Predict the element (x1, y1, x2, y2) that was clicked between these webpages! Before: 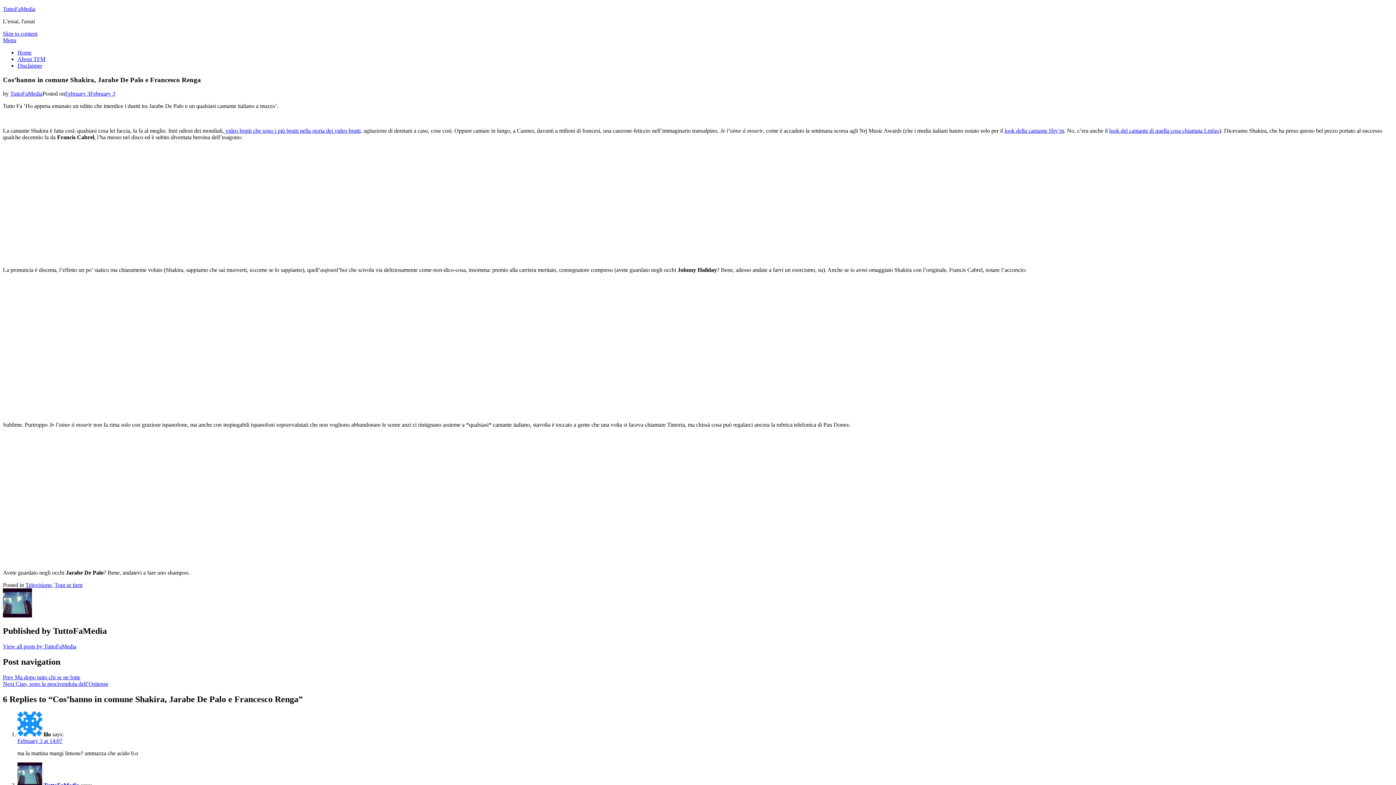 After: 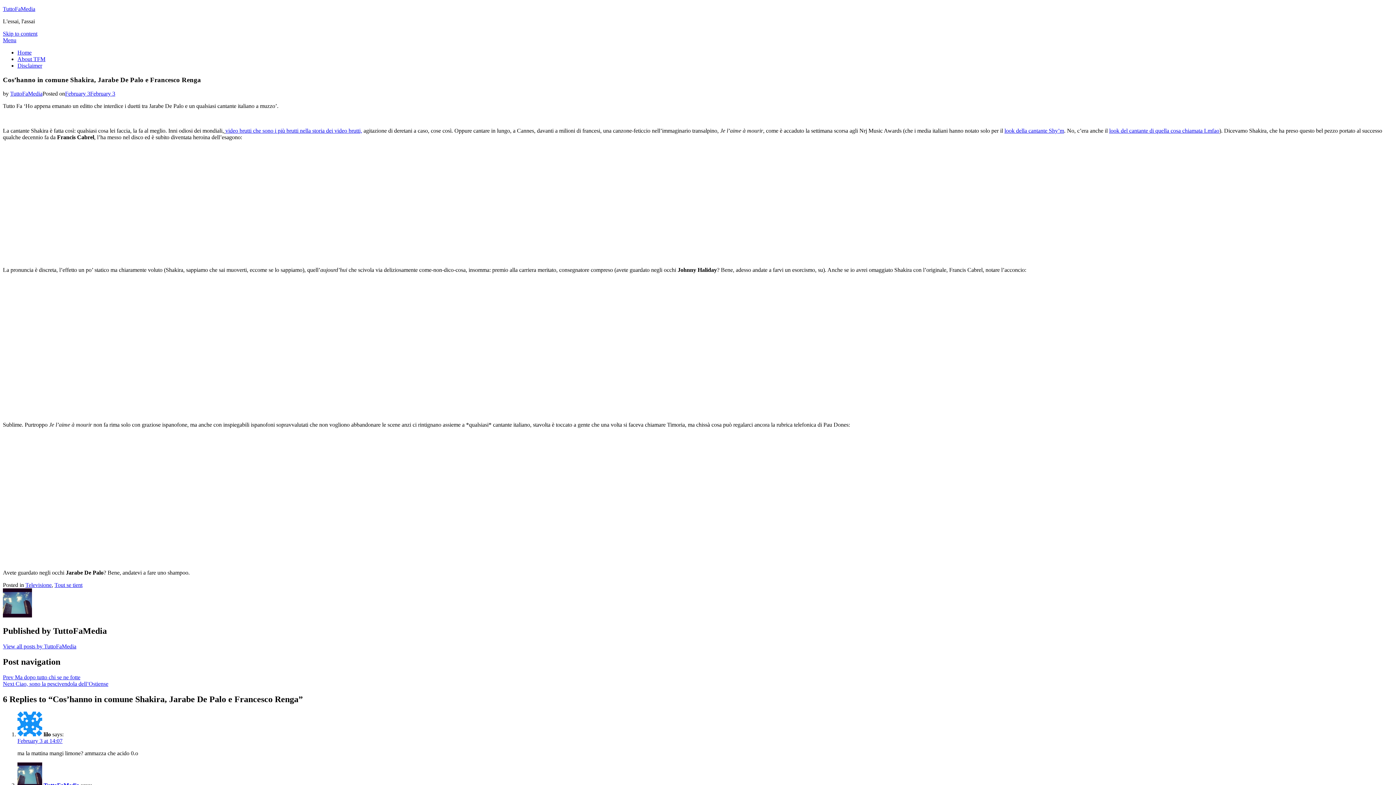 Action: bbox: (1004, 127, 1064, 133) label: look della cantante Shy’m